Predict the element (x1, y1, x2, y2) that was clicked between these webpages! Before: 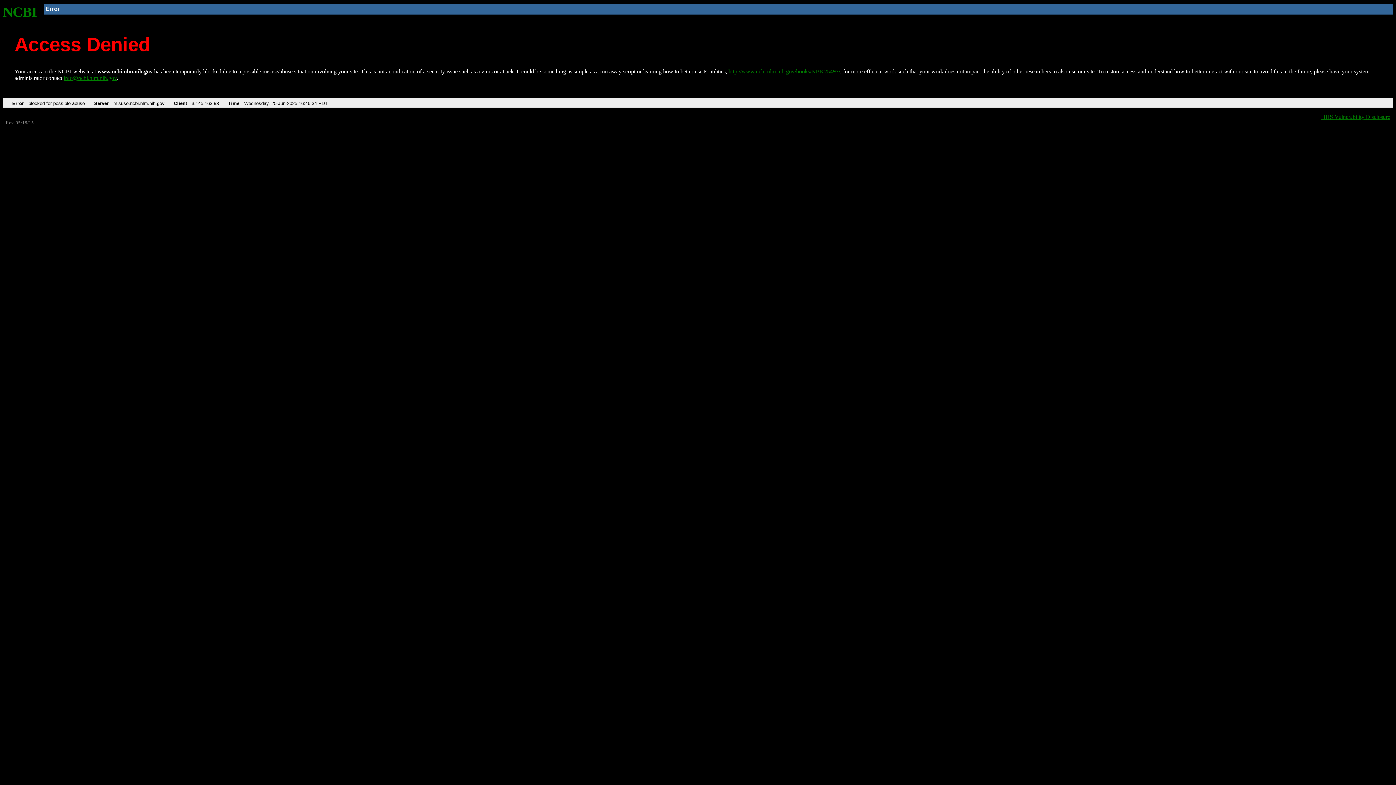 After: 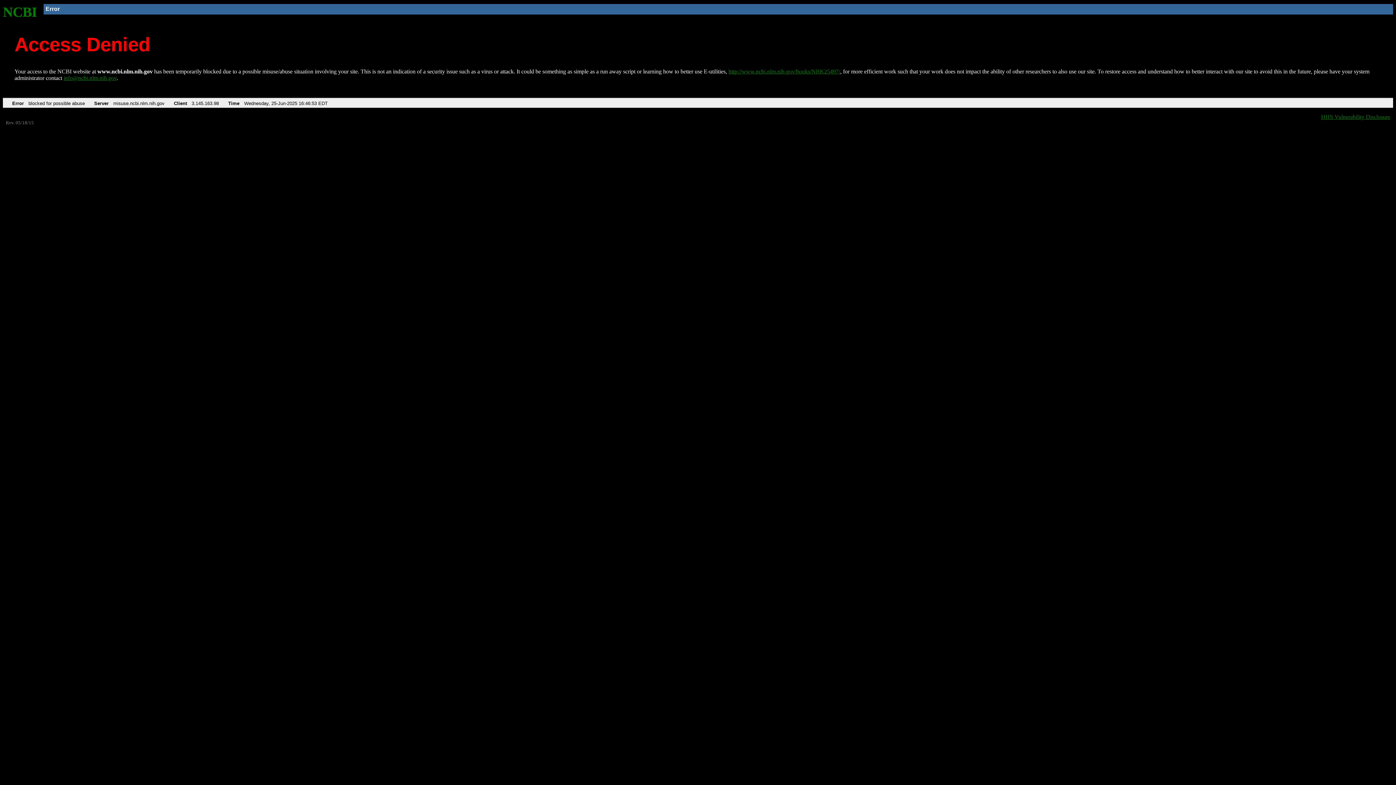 Action: label: http://www.ncbi.nlm.nih.gov/books/NBK25497/ bbox: (728, 68, 840, 74)